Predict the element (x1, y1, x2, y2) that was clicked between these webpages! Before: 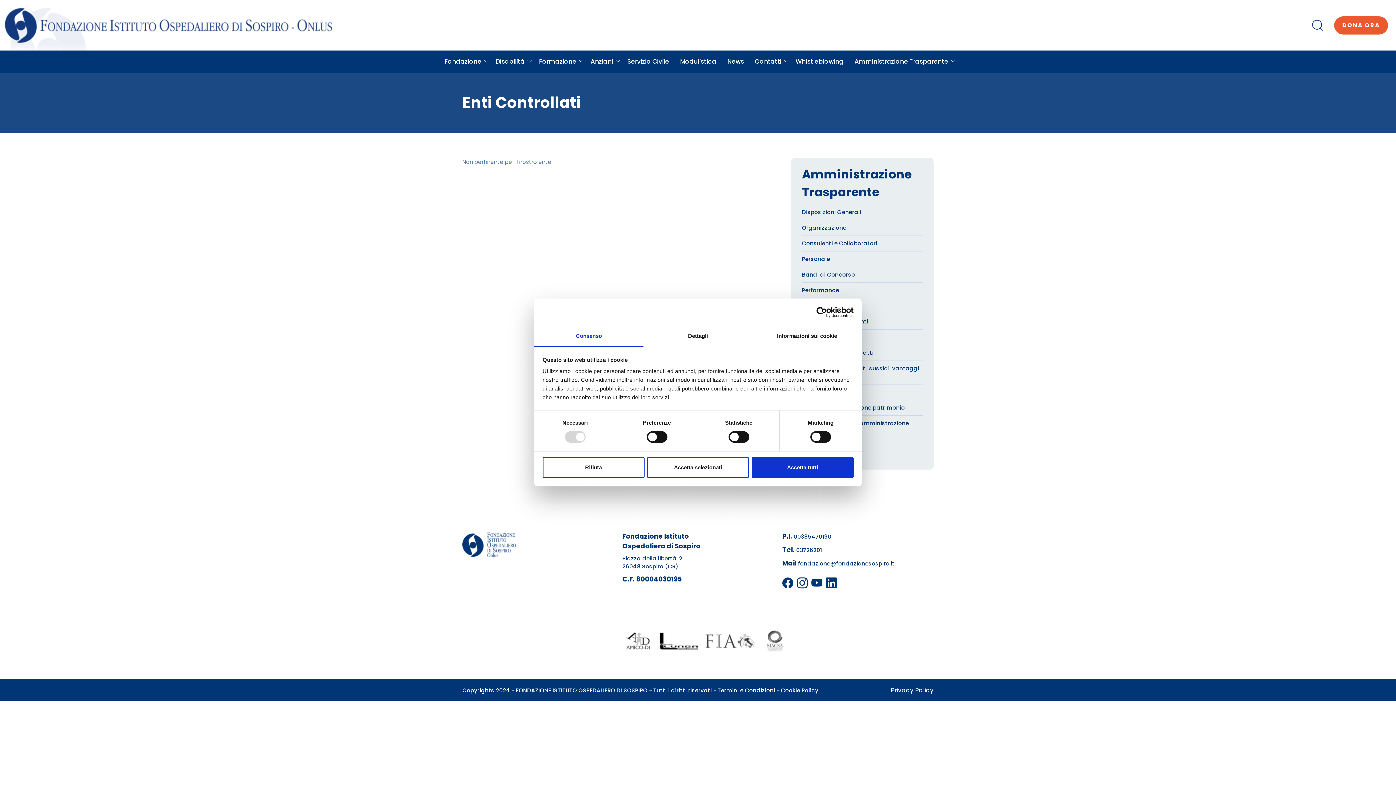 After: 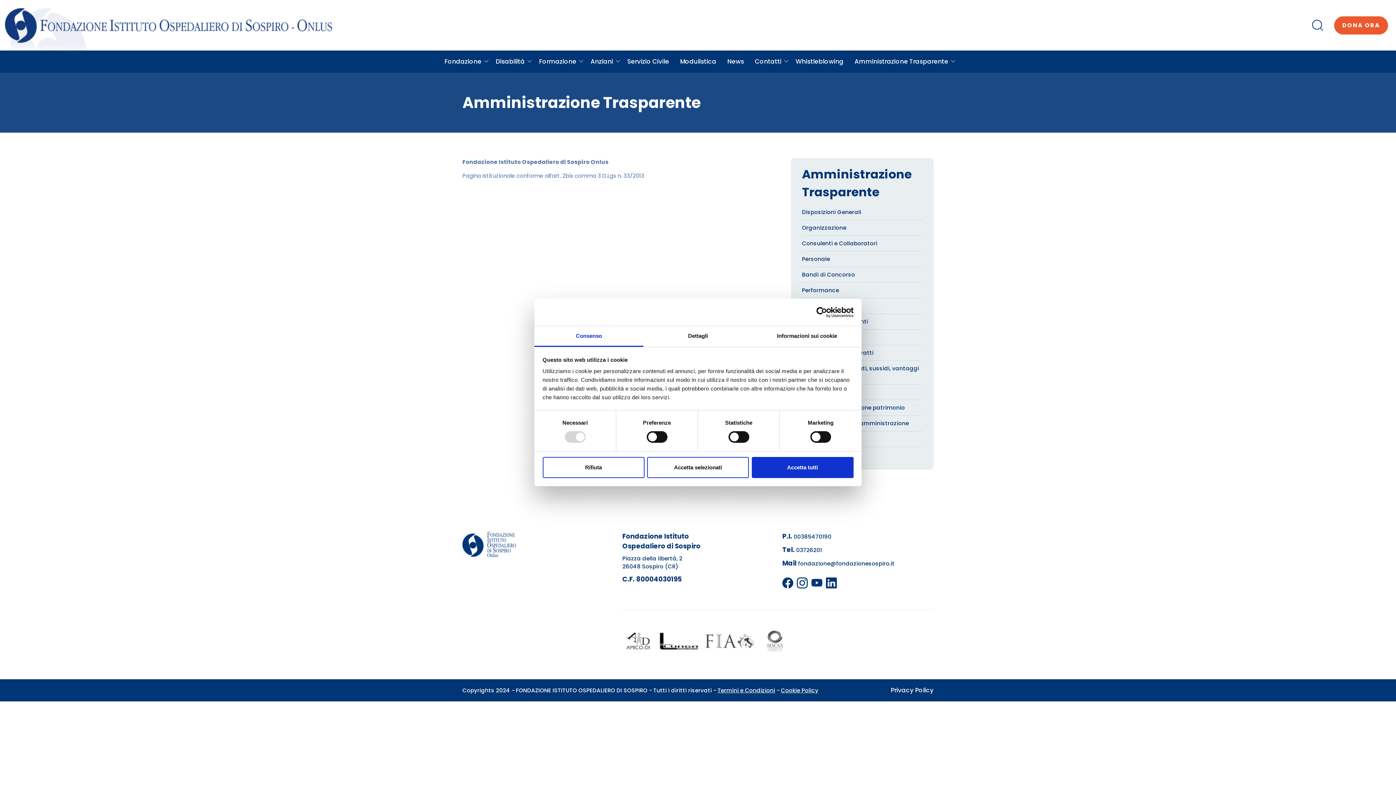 Action: bbox: (849, 54, 957, 69) label: Amministrazione Trasparente